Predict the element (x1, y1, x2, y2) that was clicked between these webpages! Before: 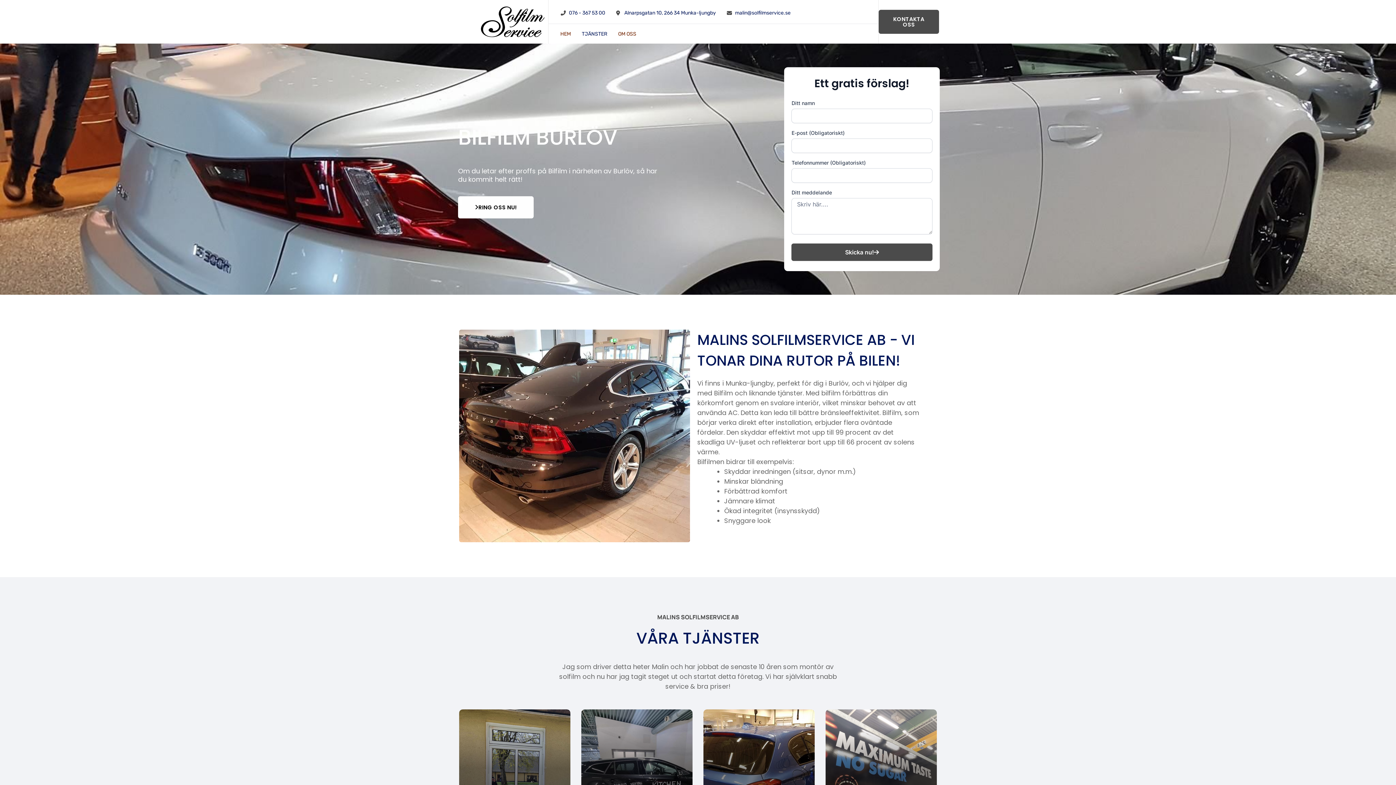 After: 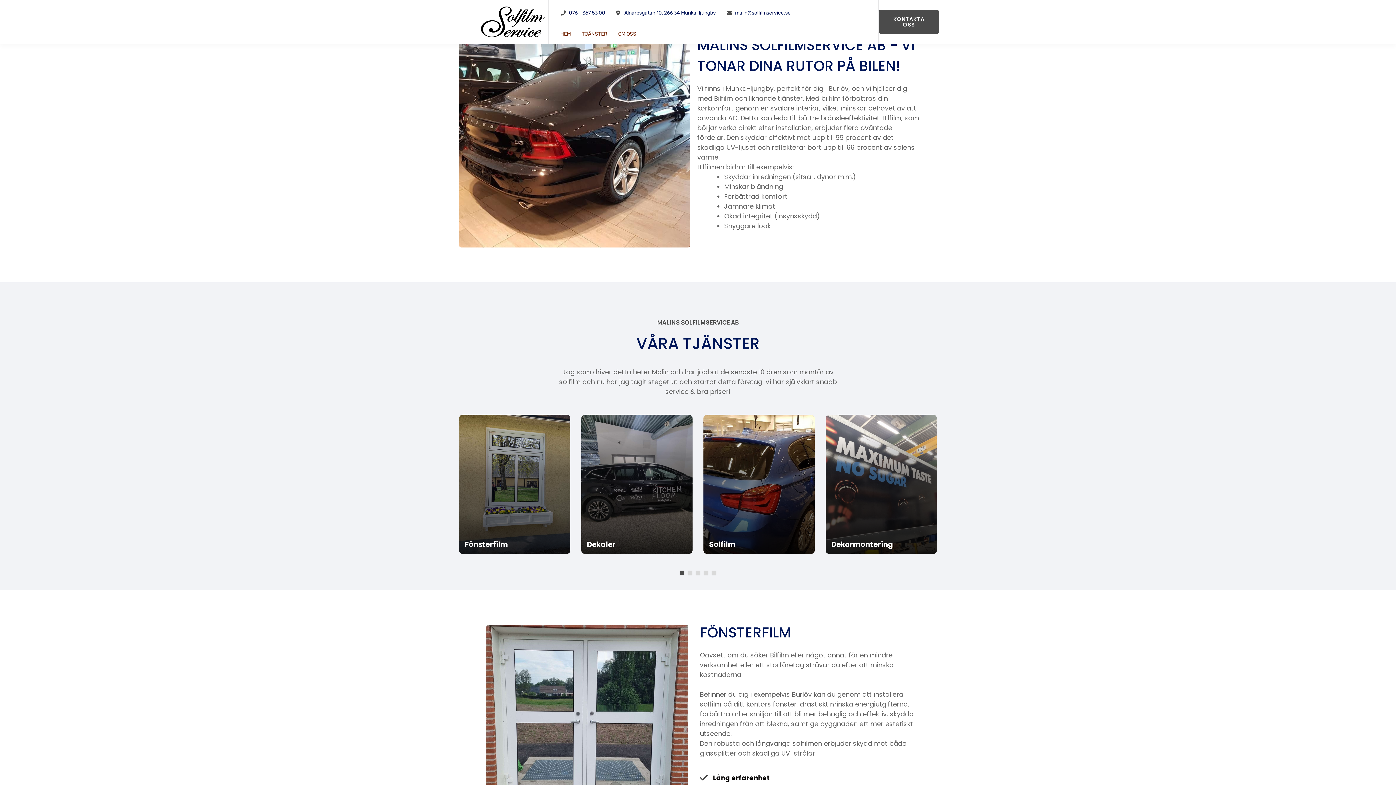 Action: label: OM OSS bbox: (618, 30, 636, 37)